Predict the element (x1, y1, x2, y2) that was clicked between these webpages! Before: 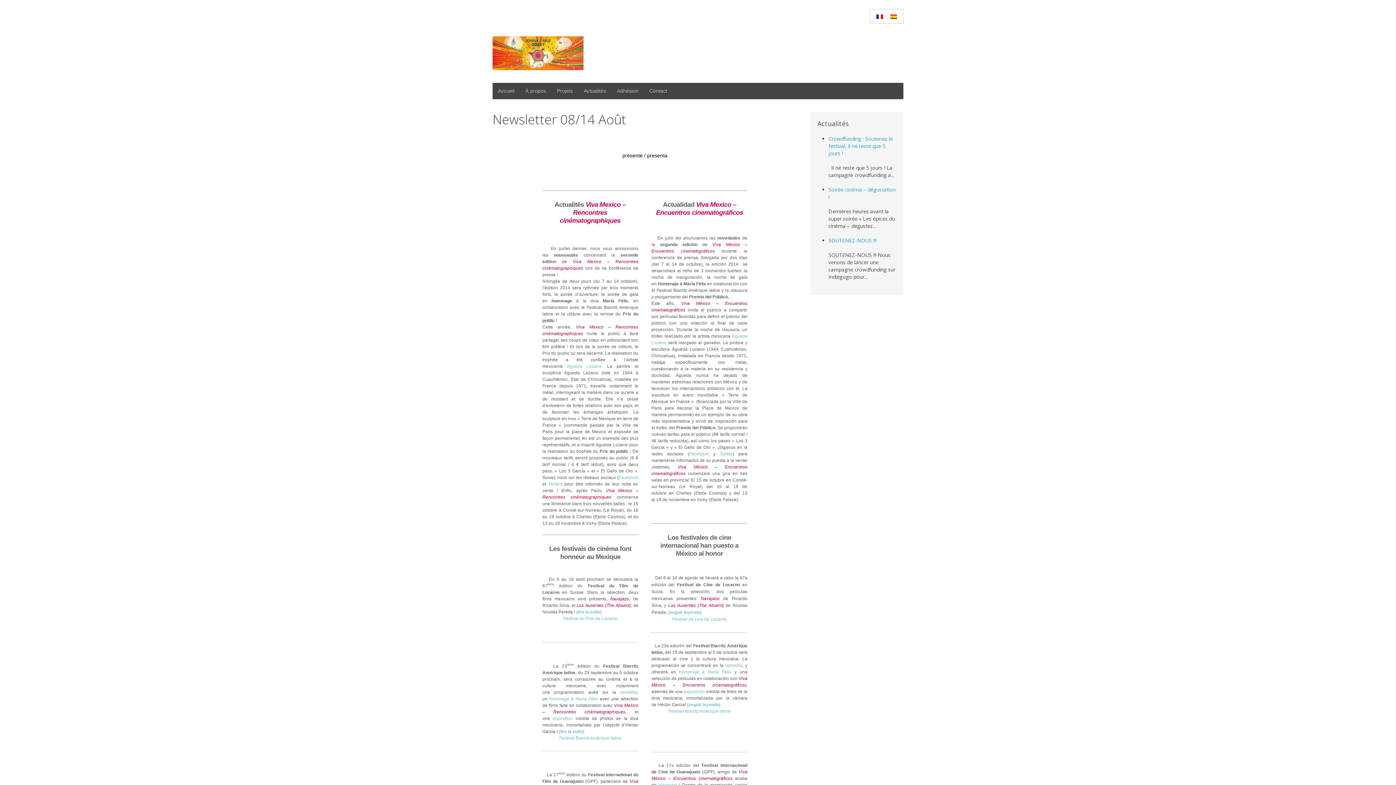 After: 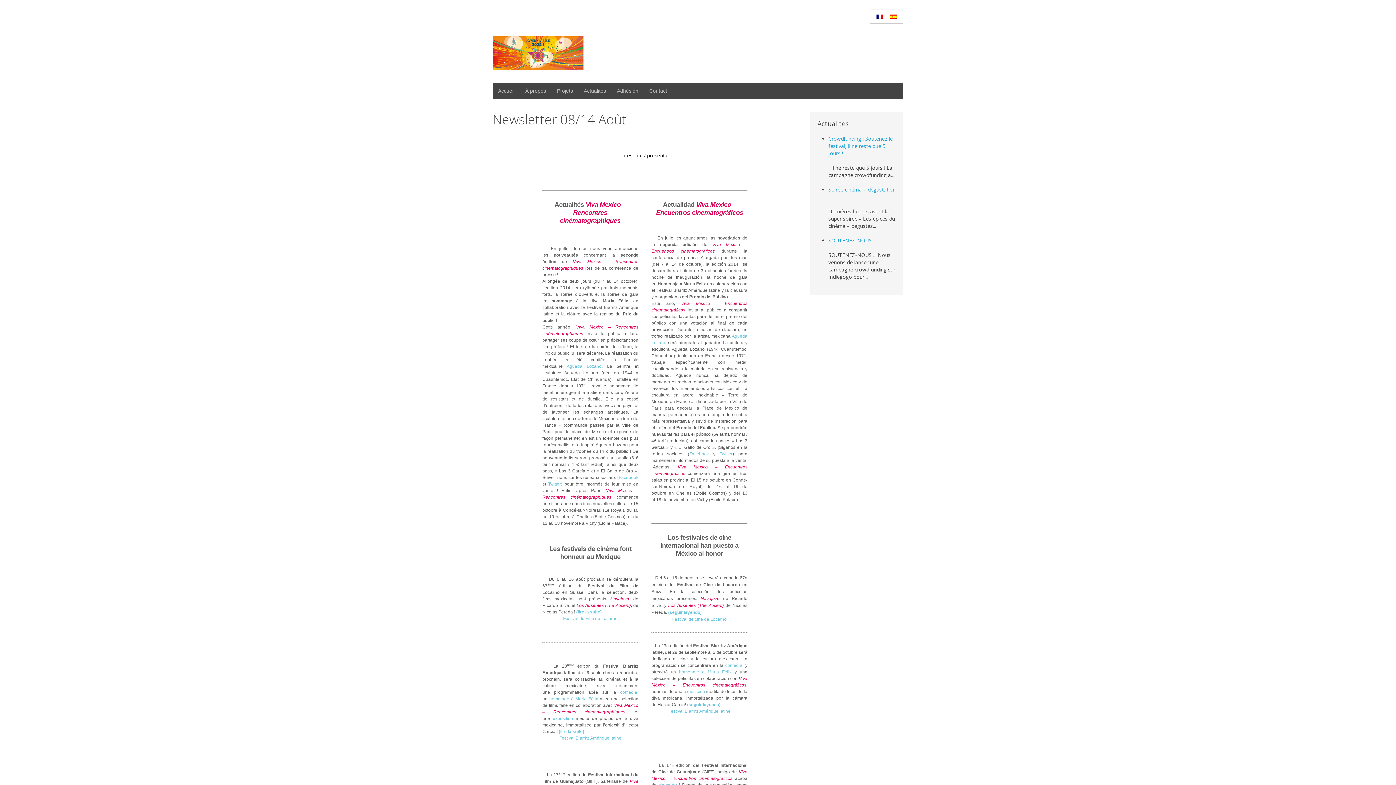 Action: bbox: (873, 12, 886, 20)